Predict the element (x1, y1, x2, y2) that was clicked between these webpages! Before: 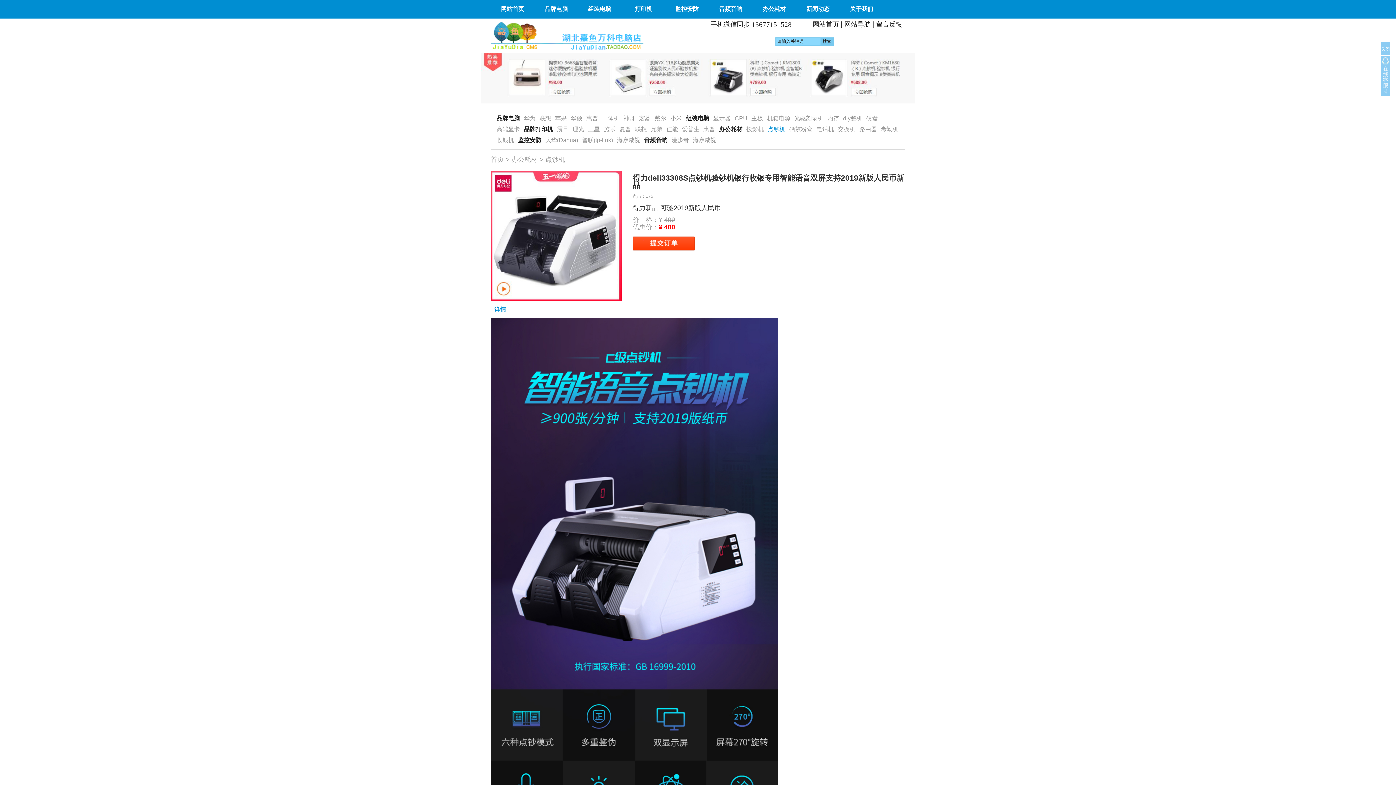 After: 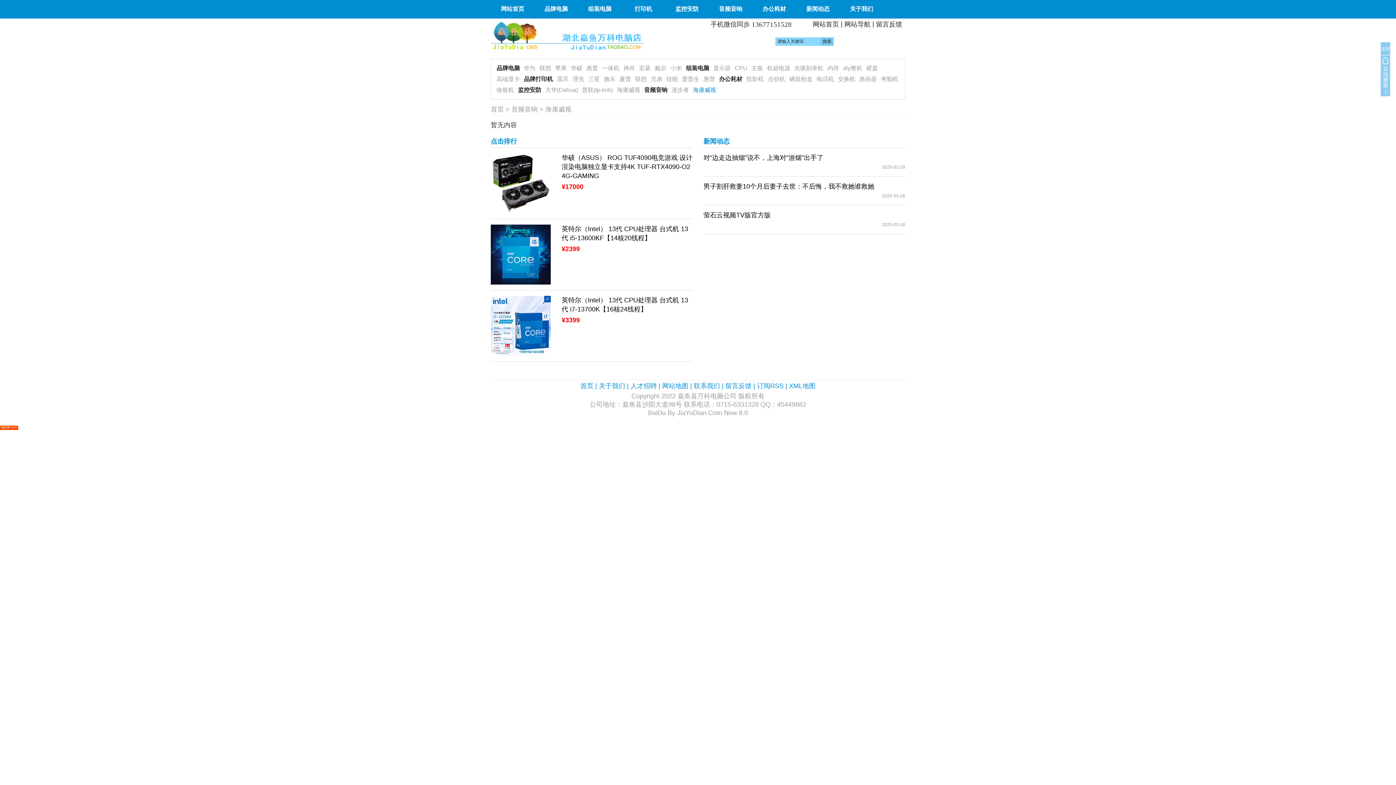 Action: bbox: (691, 135, 718, 145) label: 海康威视